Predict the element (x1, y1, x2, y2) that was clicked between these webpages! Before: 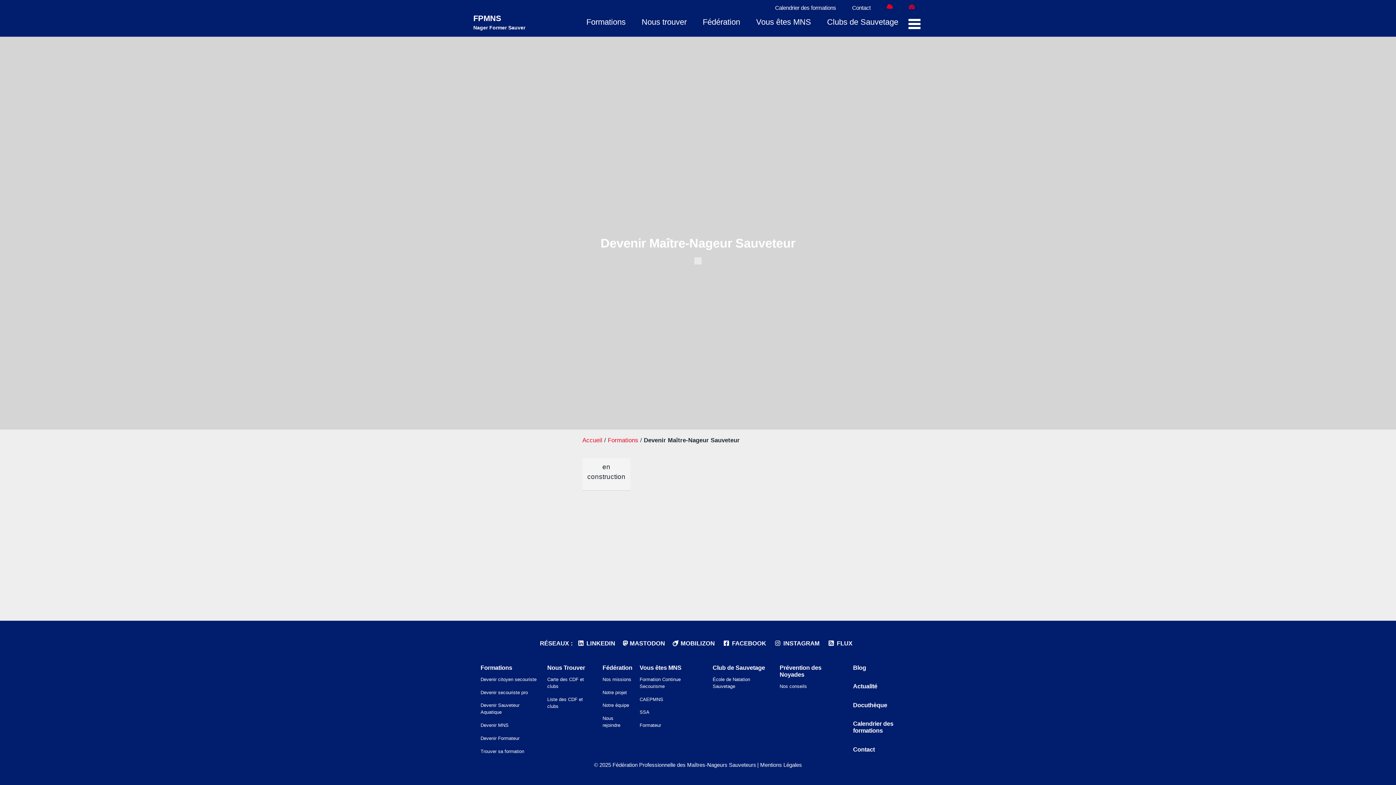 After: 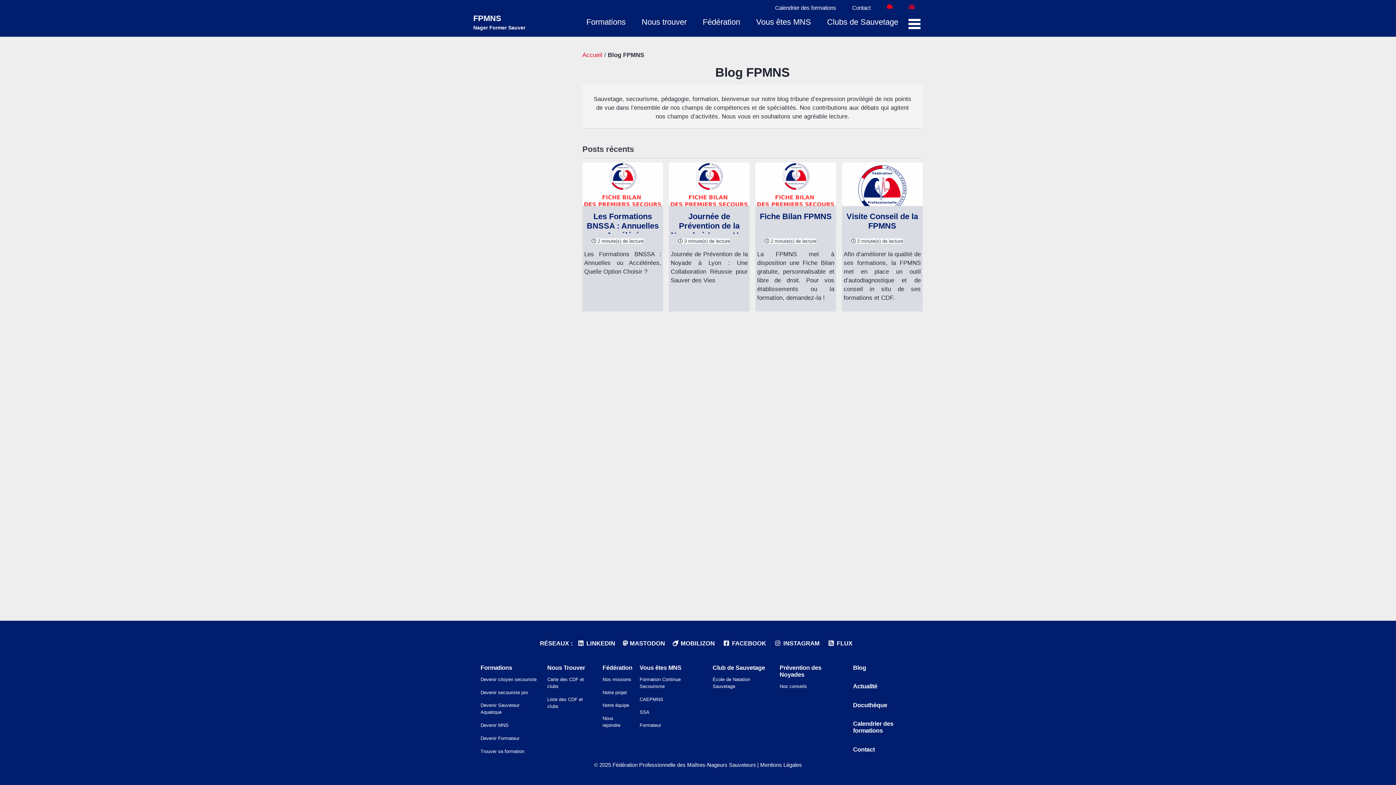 Action: bbox: (853, 664, 866, 671) label: Blog